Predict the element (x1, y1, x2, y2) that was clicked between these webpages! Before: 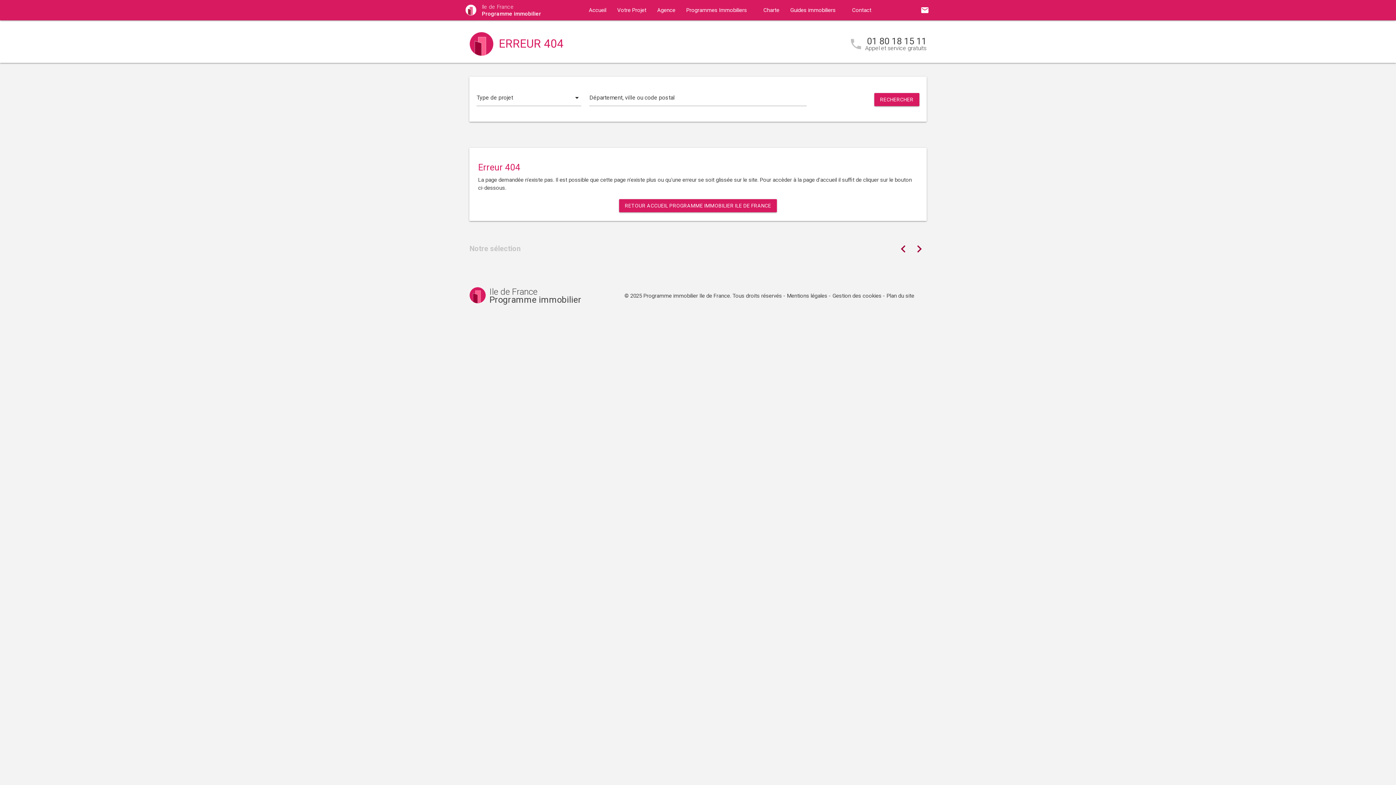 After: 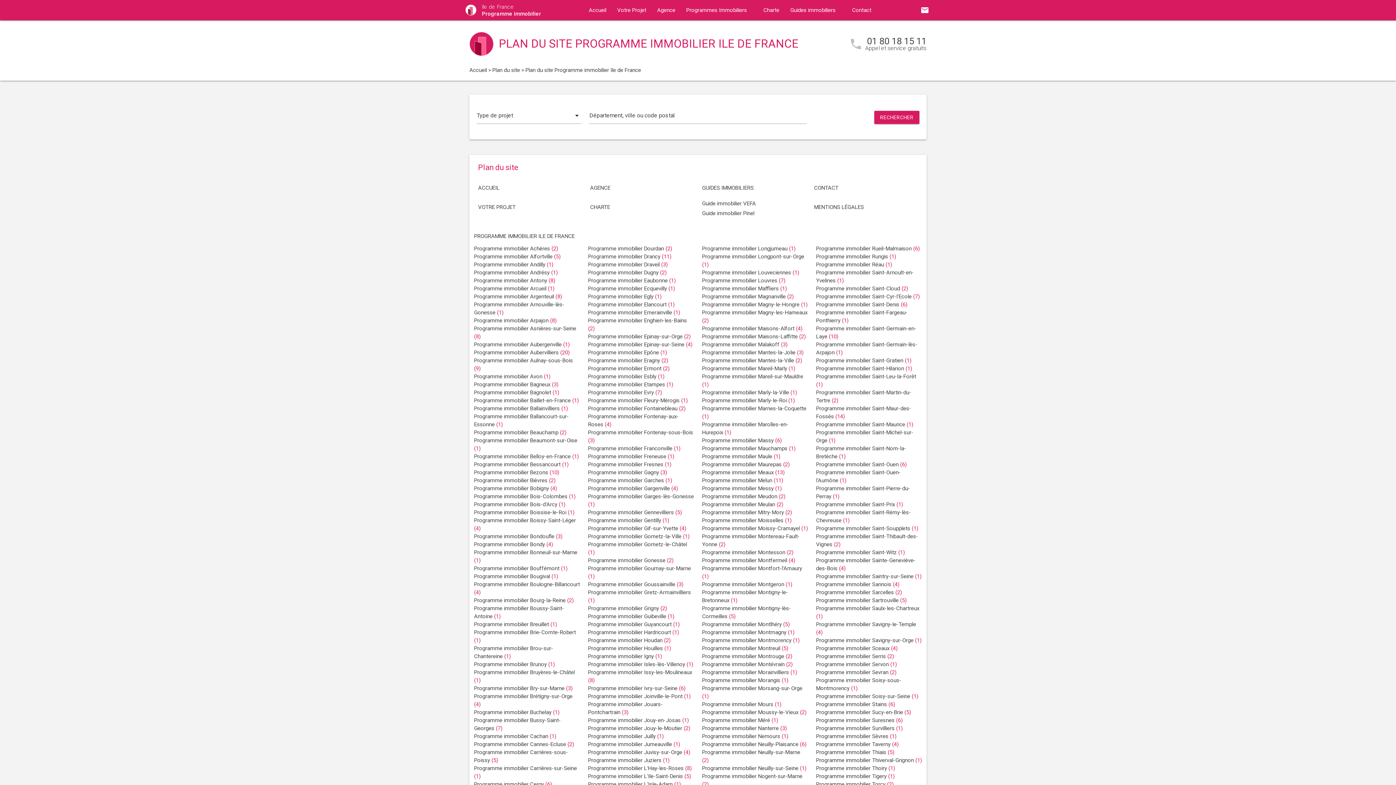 Action: bbox: (886, 292, 914, 299) label: Plan du site